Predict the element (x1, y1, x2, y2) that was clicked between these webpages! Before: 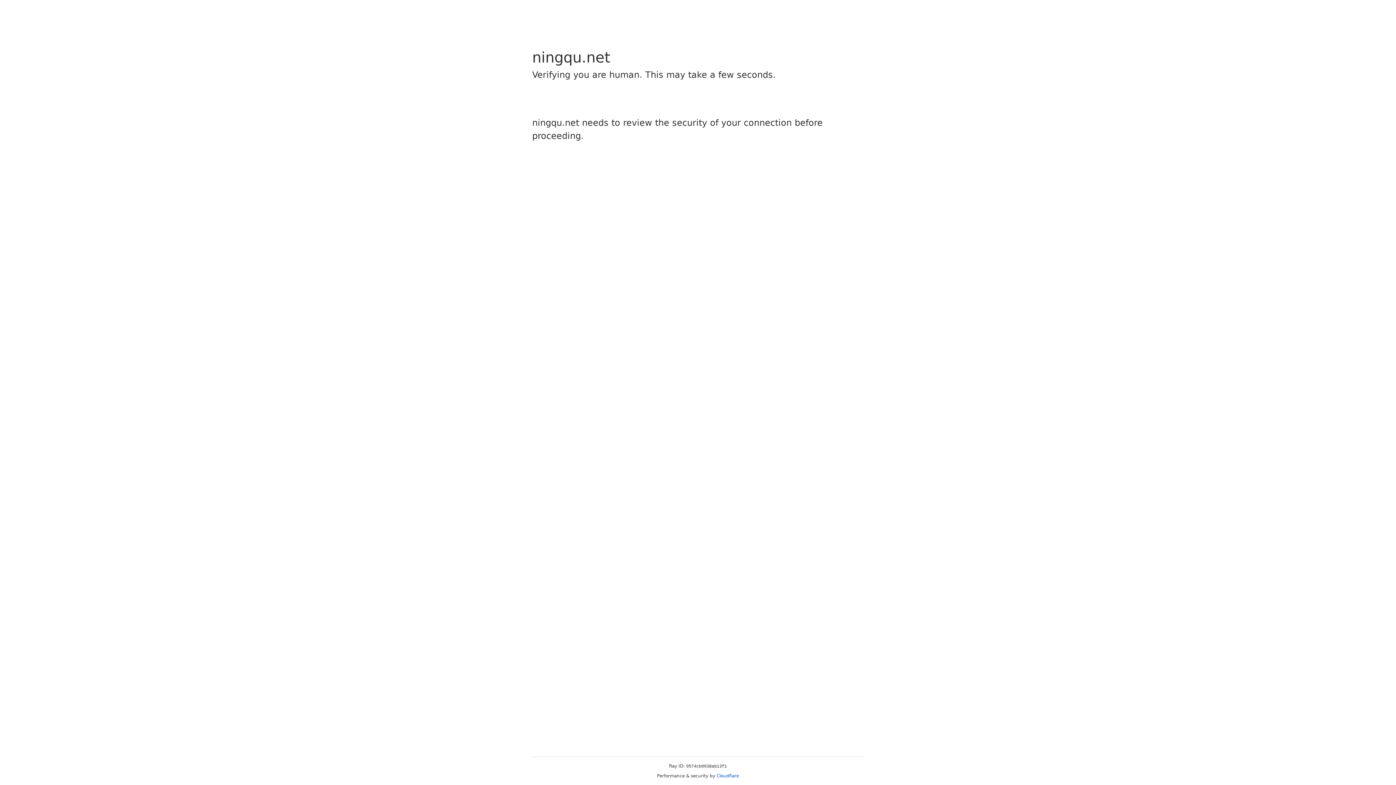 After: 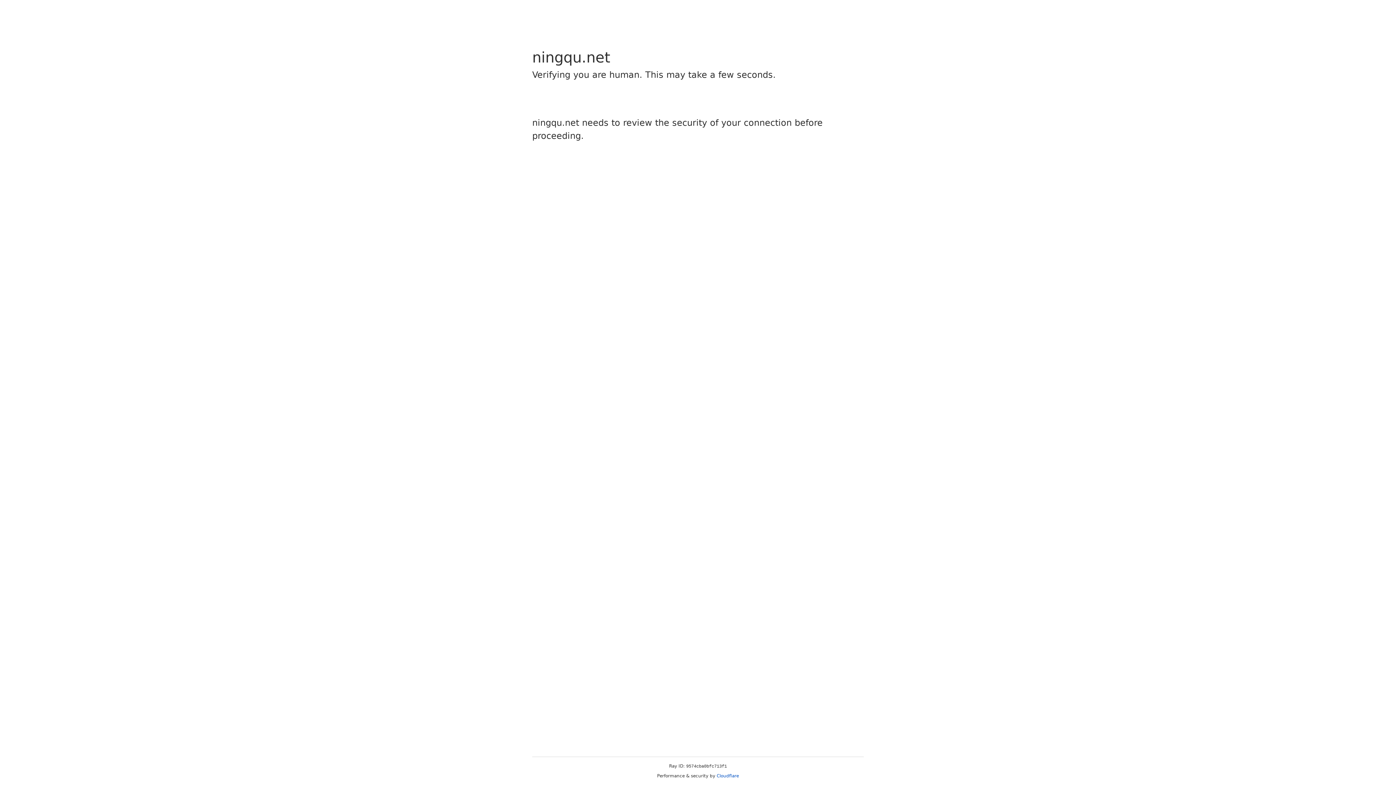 Action: bbox: (716, 773, 739, 778) label: Cloudflare